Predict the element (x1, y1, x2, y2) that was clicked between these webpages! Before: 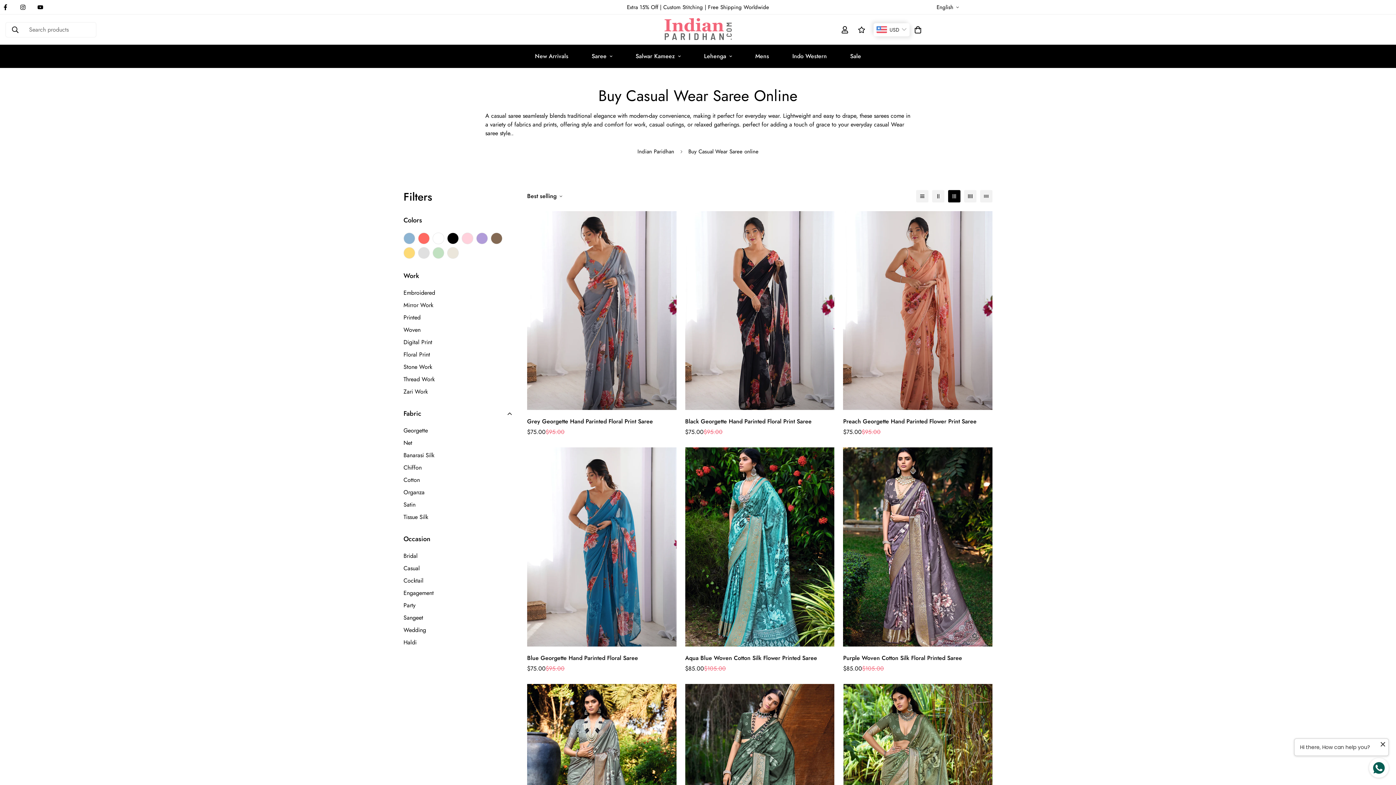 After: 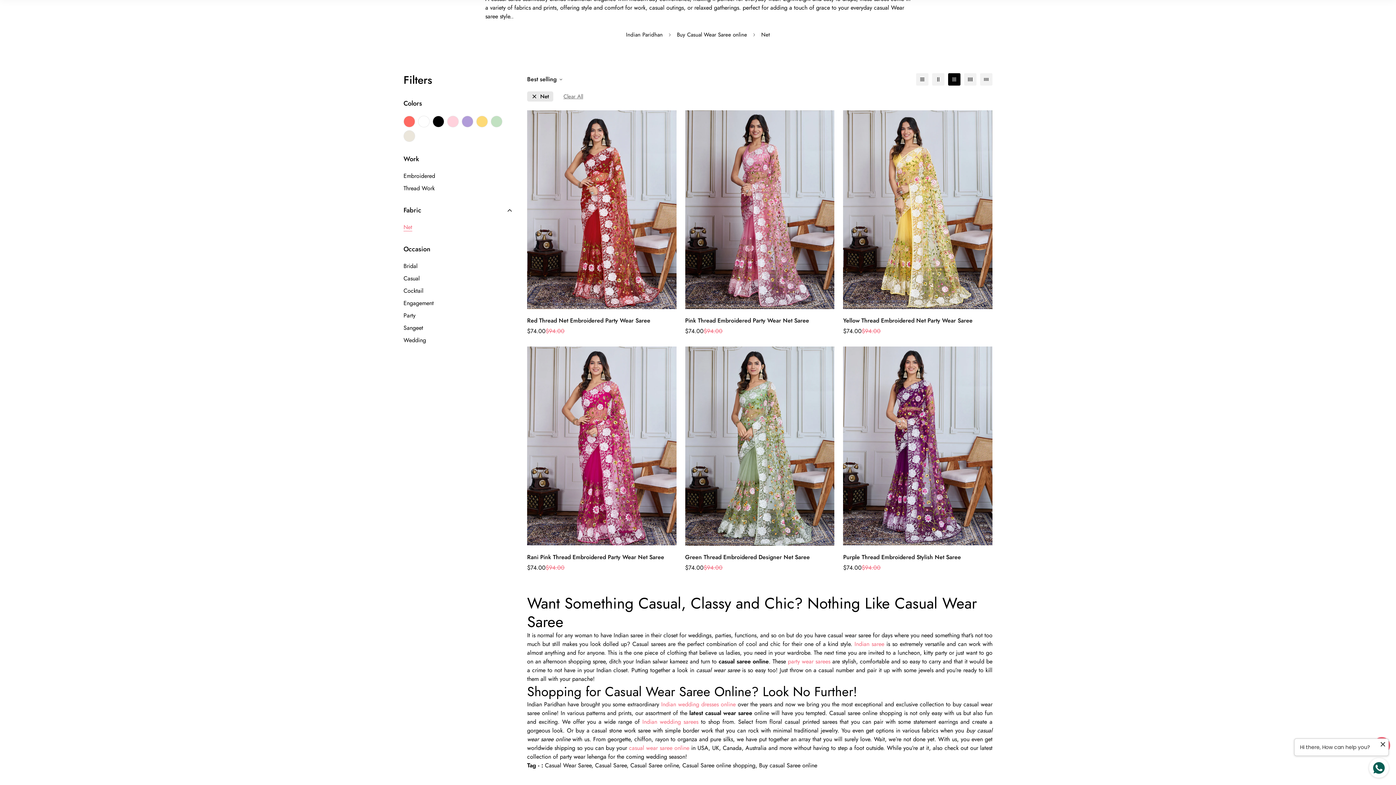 Action: label: Net bbox: (403, 438, 412, 447)